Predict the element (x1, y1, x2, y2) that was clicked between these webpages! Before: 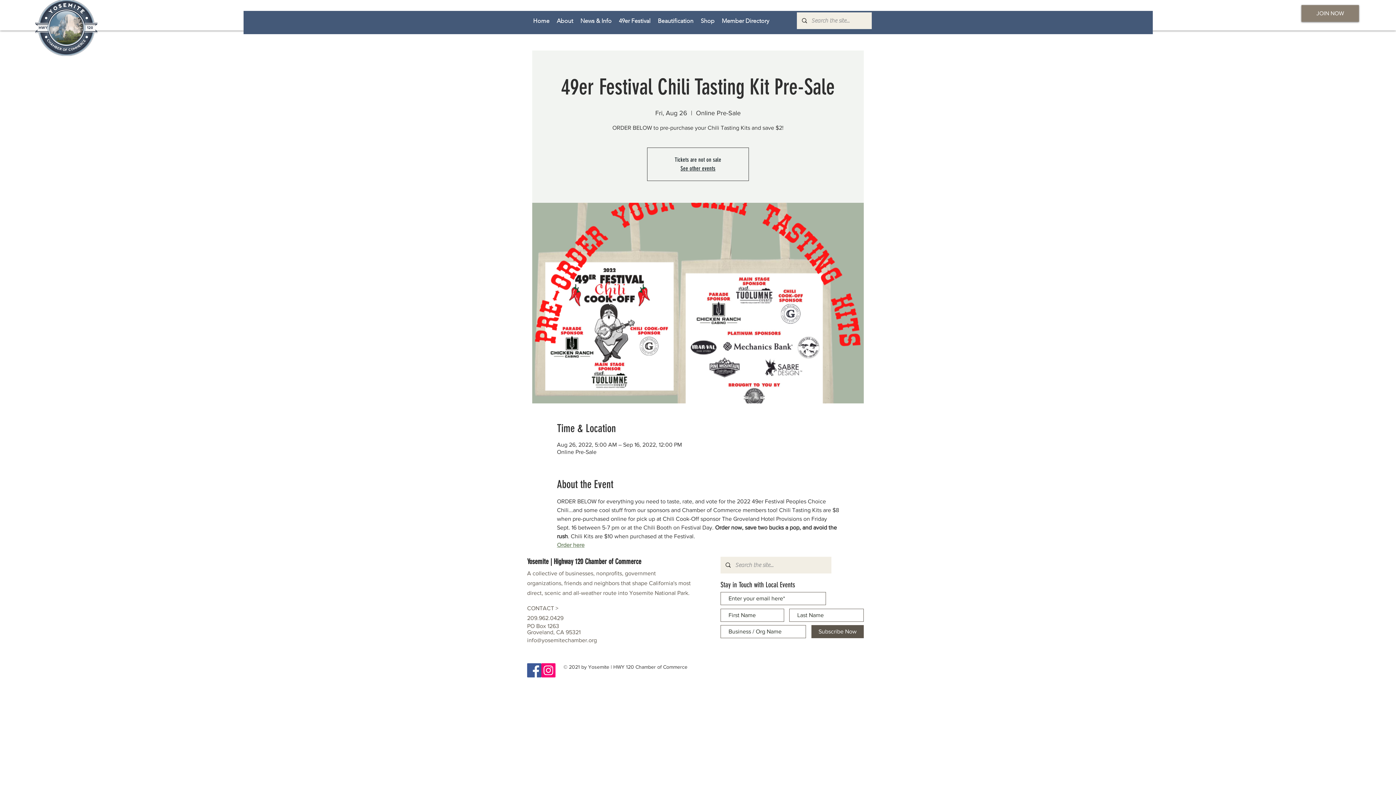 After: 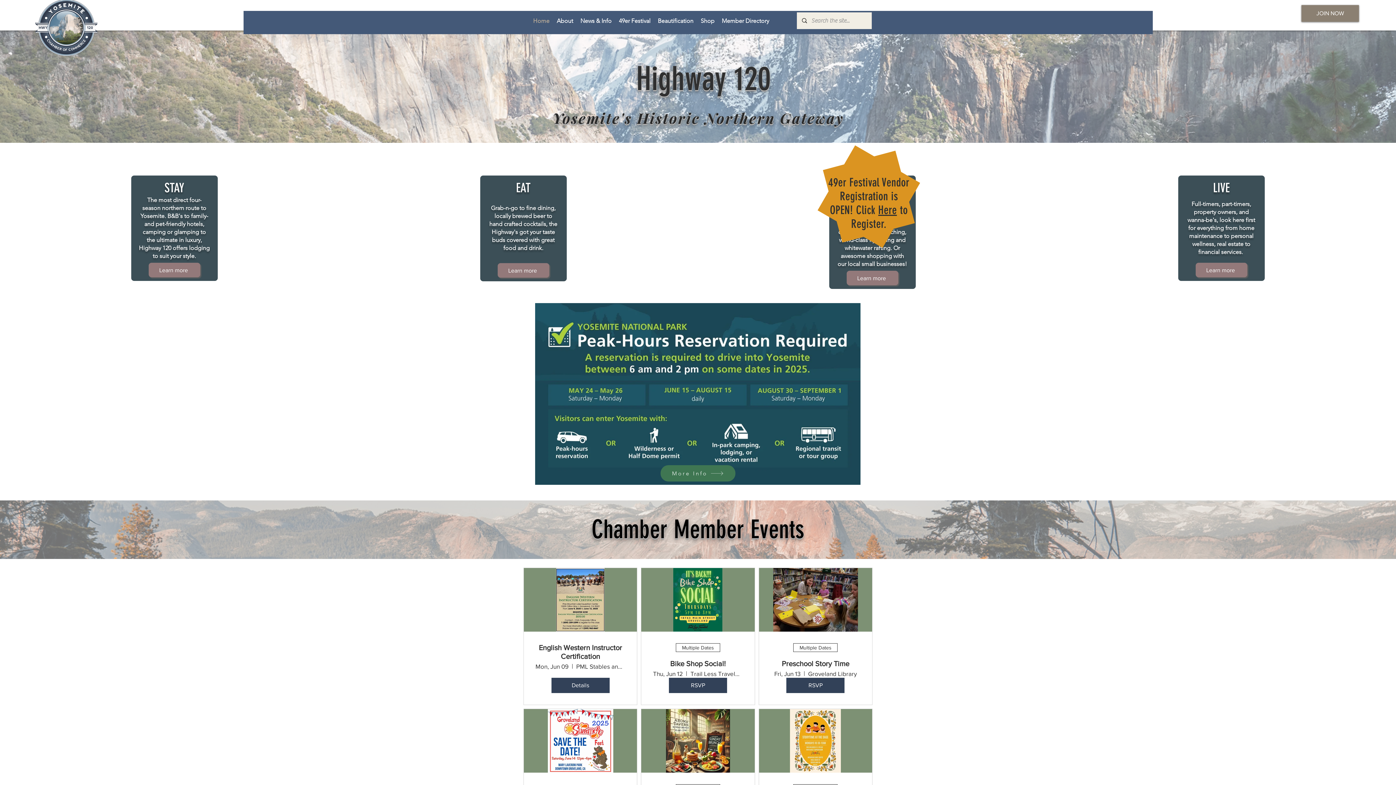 Action: bbox: (35, 0, 97, 56)